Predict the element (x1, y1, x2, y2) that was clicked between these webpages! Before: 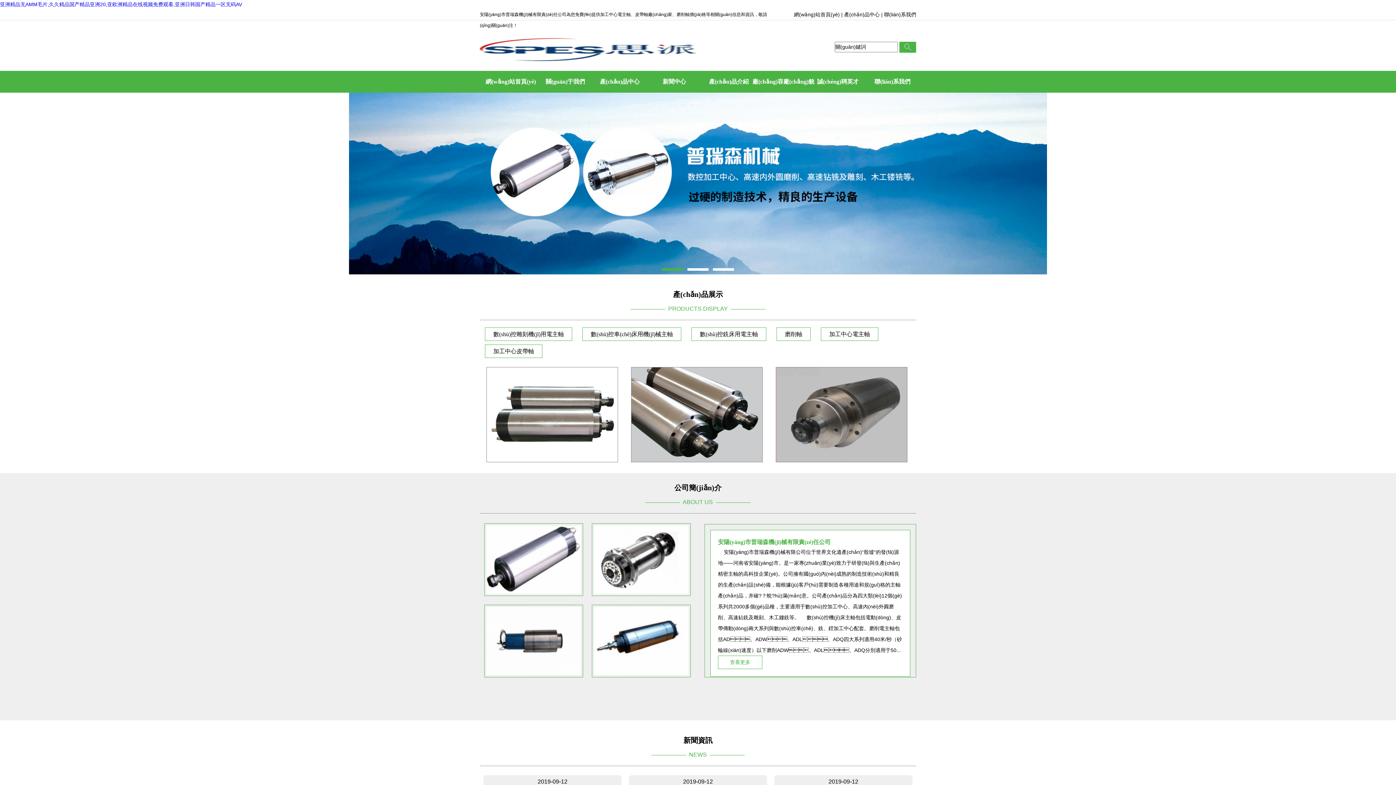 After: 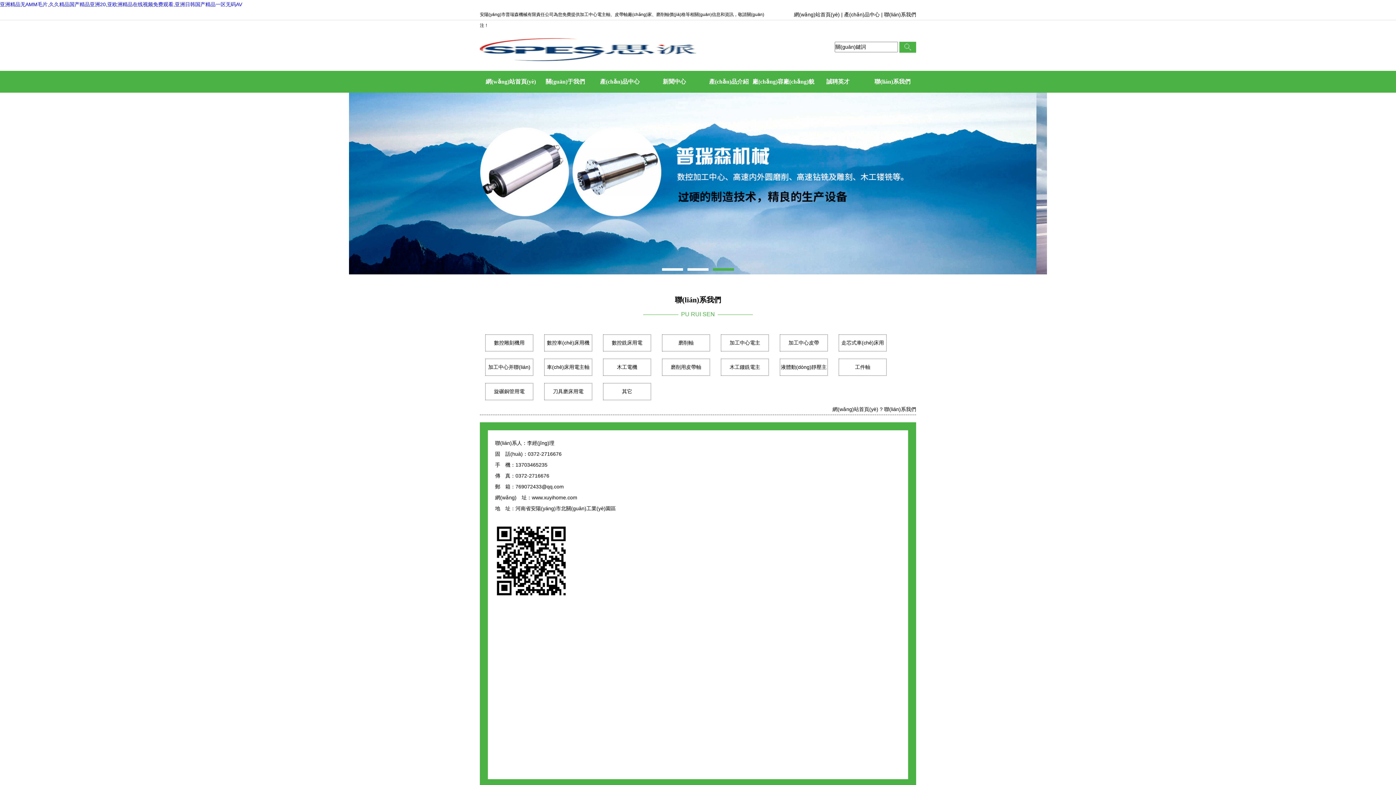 Action: label: 聯(lián)系我們 bbox: (884, 11, 916, 17)